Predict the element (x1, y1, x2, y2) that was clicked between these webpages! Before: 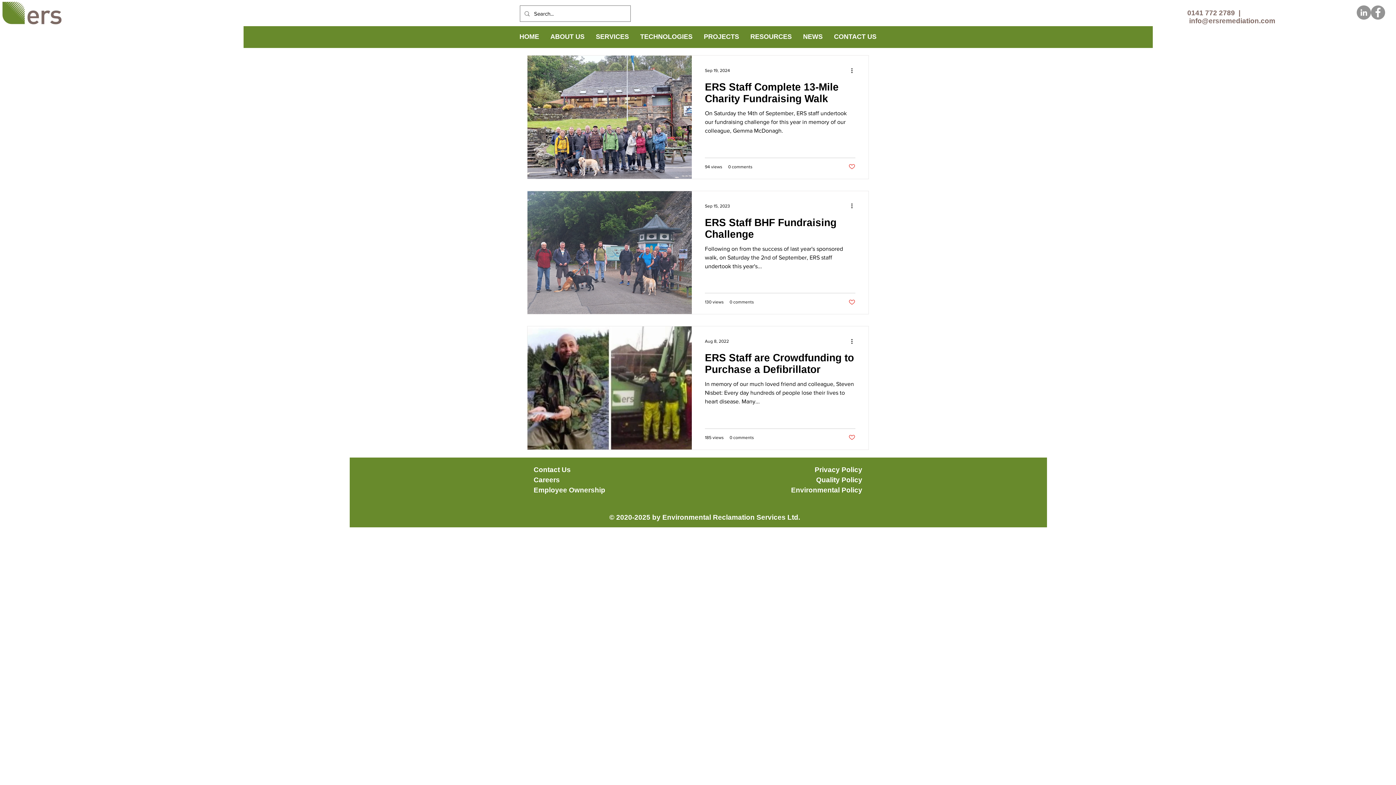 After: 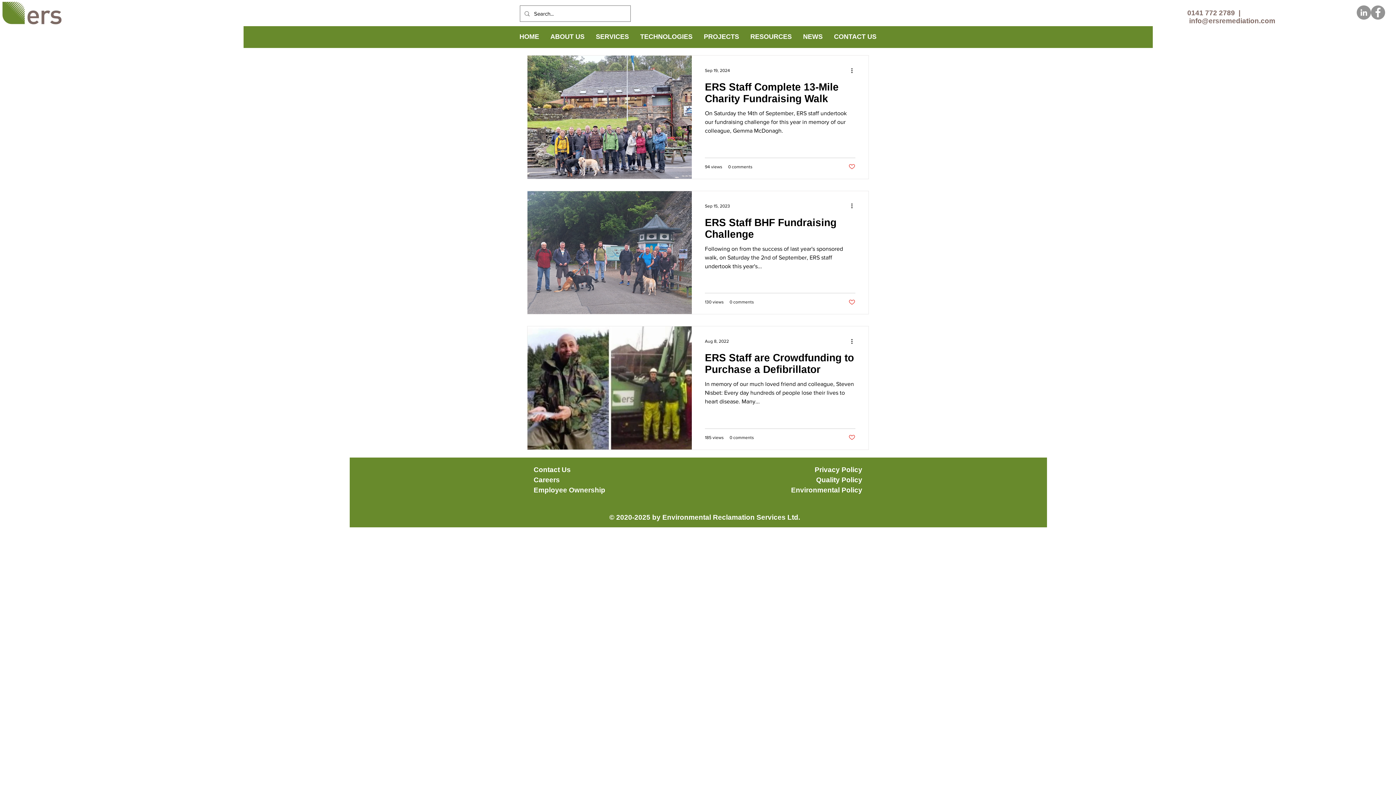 Action: label: Quality Policy bbox: (816, 476, 862, 483)